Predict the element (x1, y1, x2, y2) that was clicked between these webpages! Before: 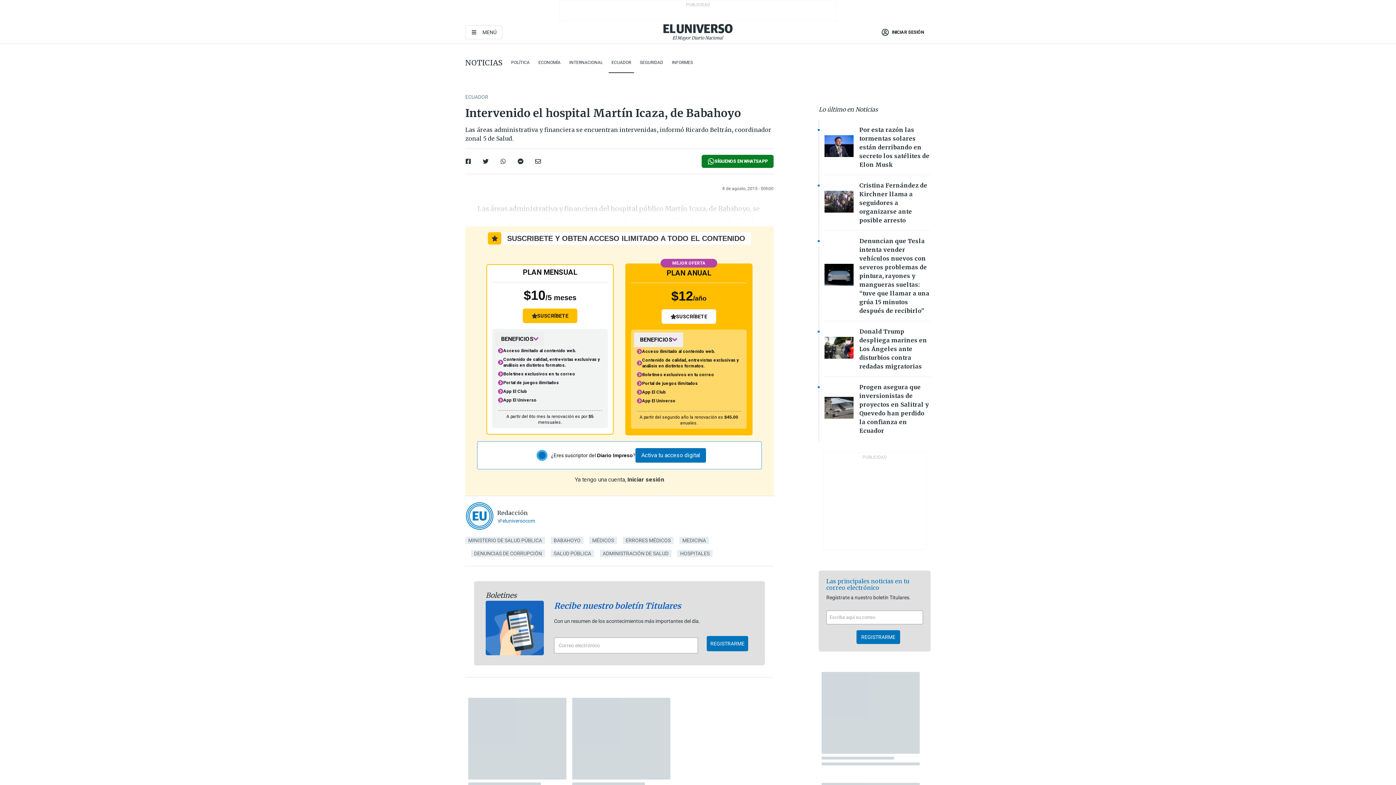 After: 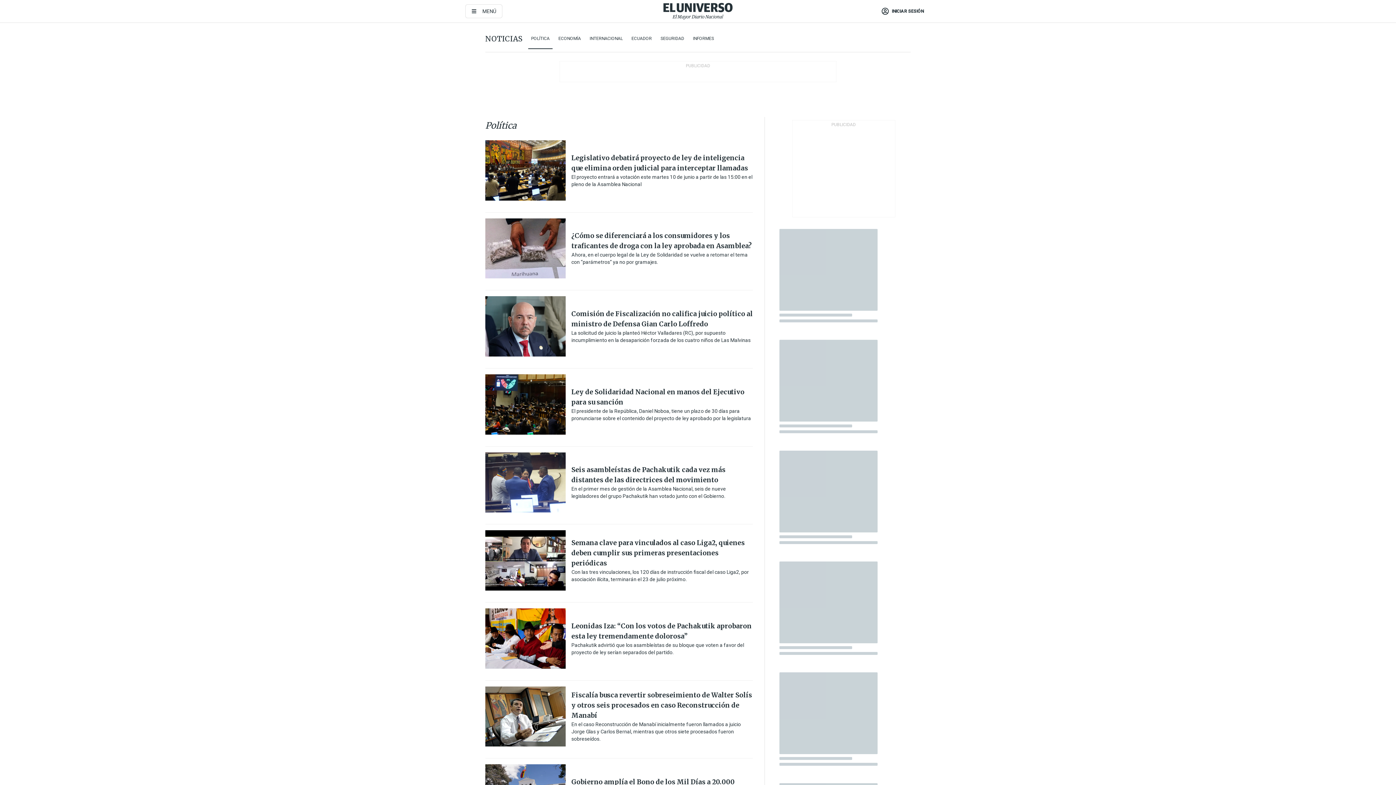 Action: label: POLÍTICA bbox: (511, 58, 529, 66)